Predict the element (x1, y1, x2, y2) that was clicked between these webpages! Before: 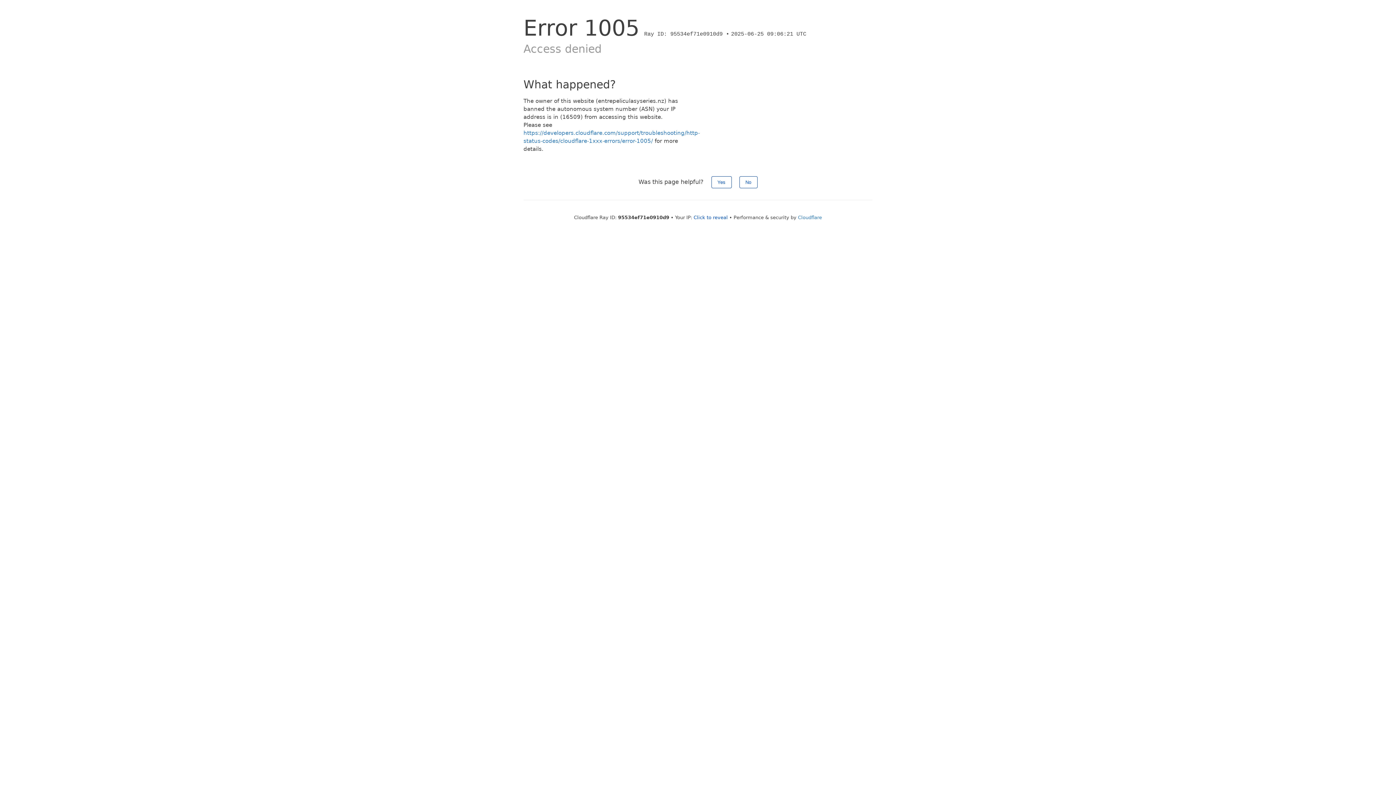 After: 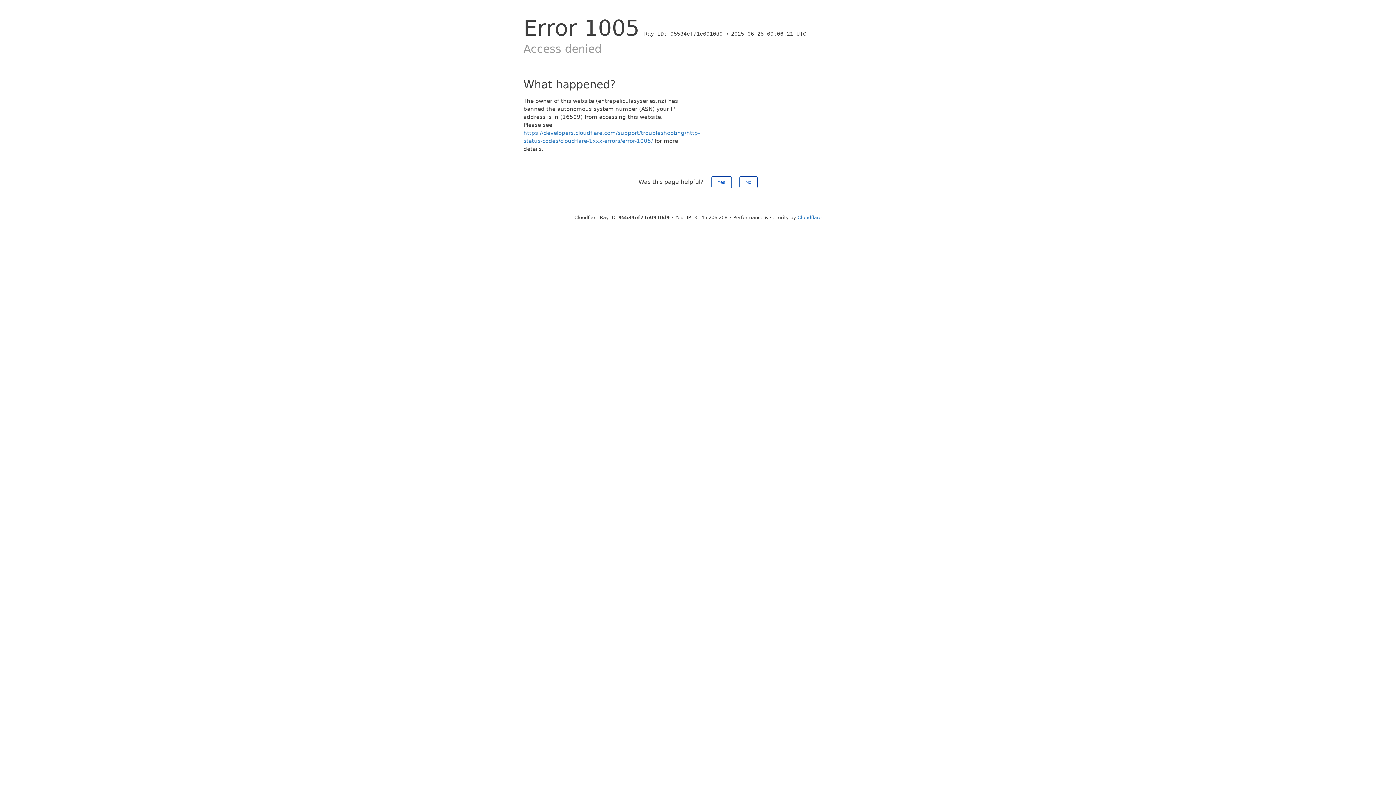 Action: bbox: (693, 214, 728, 220) label: Click to reveal